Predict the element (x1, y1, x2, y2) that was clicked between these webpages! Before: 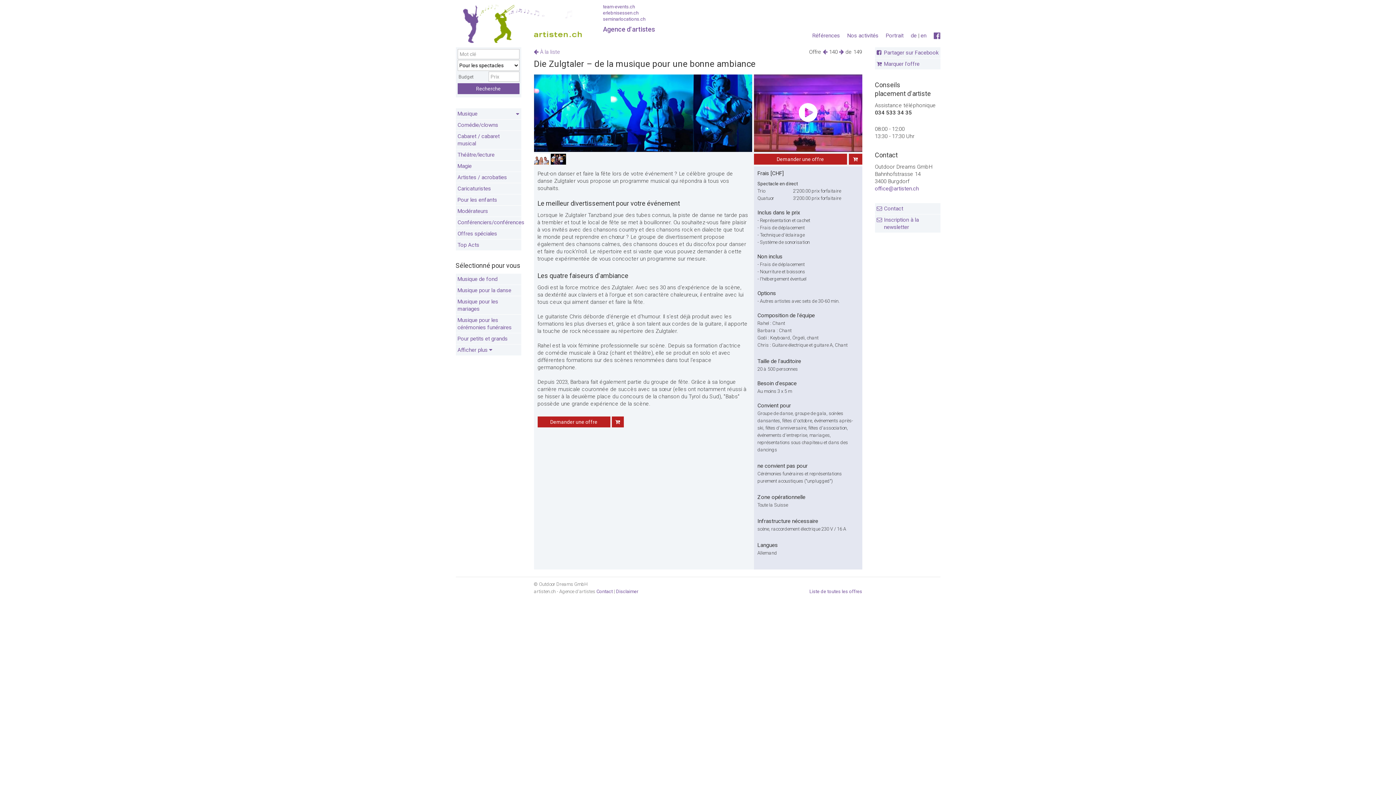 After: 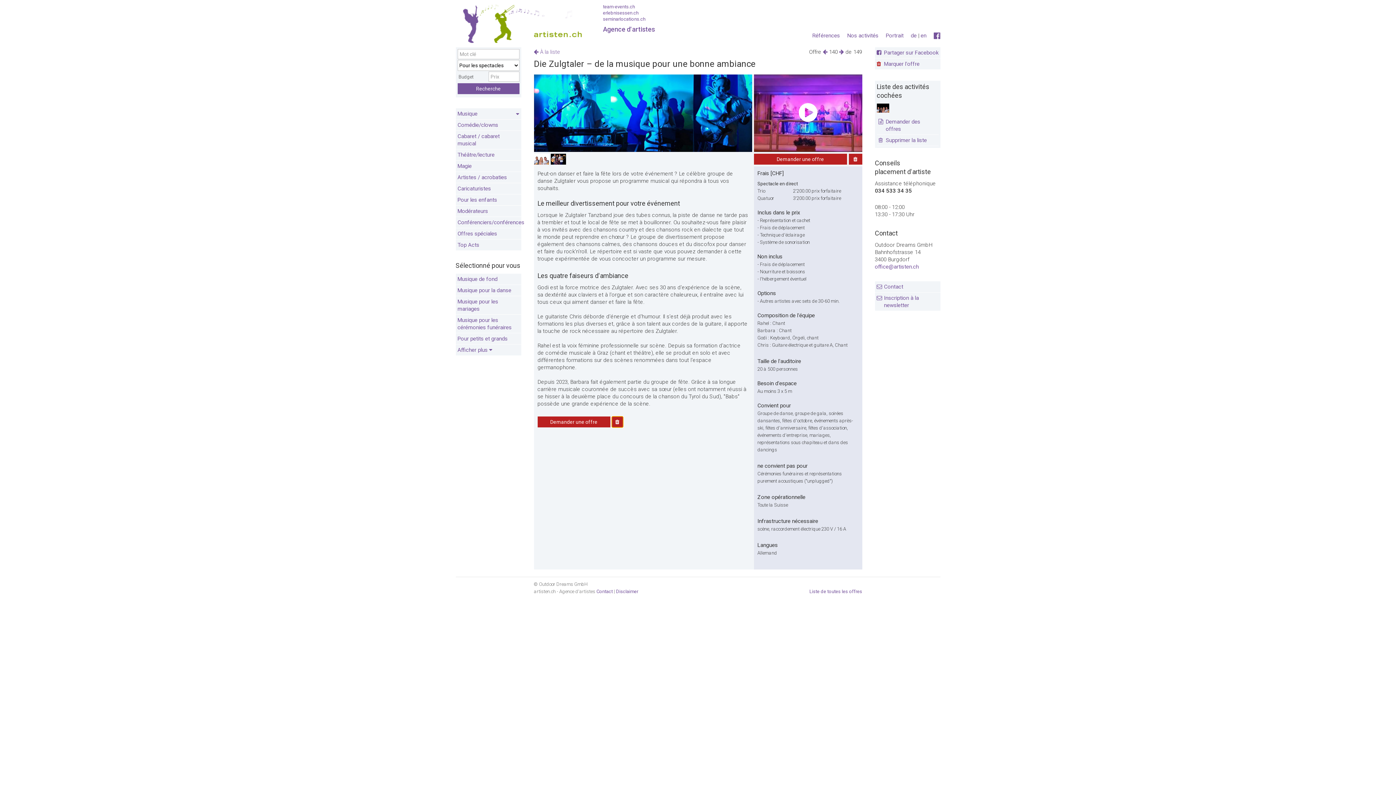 Action: bbox: (611, 416, 623, 427)